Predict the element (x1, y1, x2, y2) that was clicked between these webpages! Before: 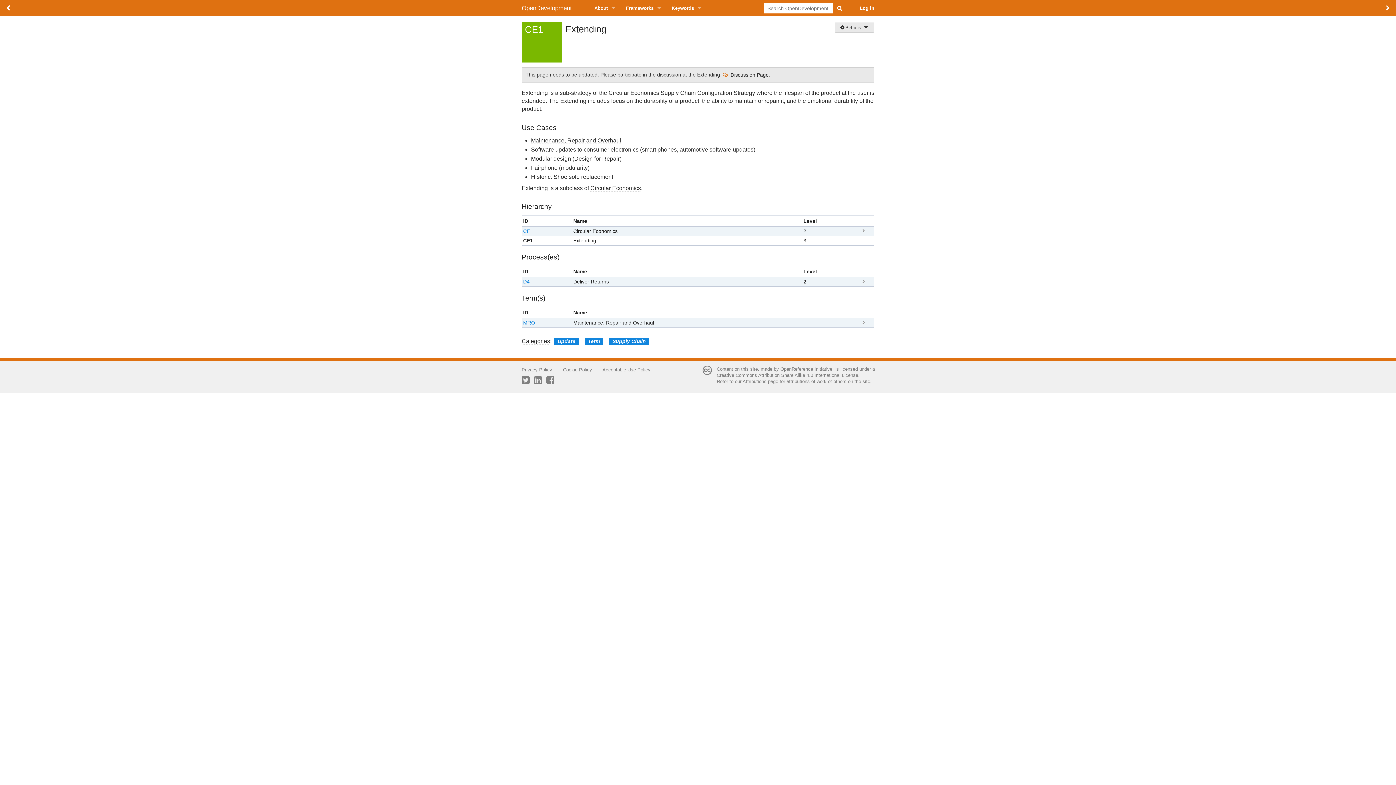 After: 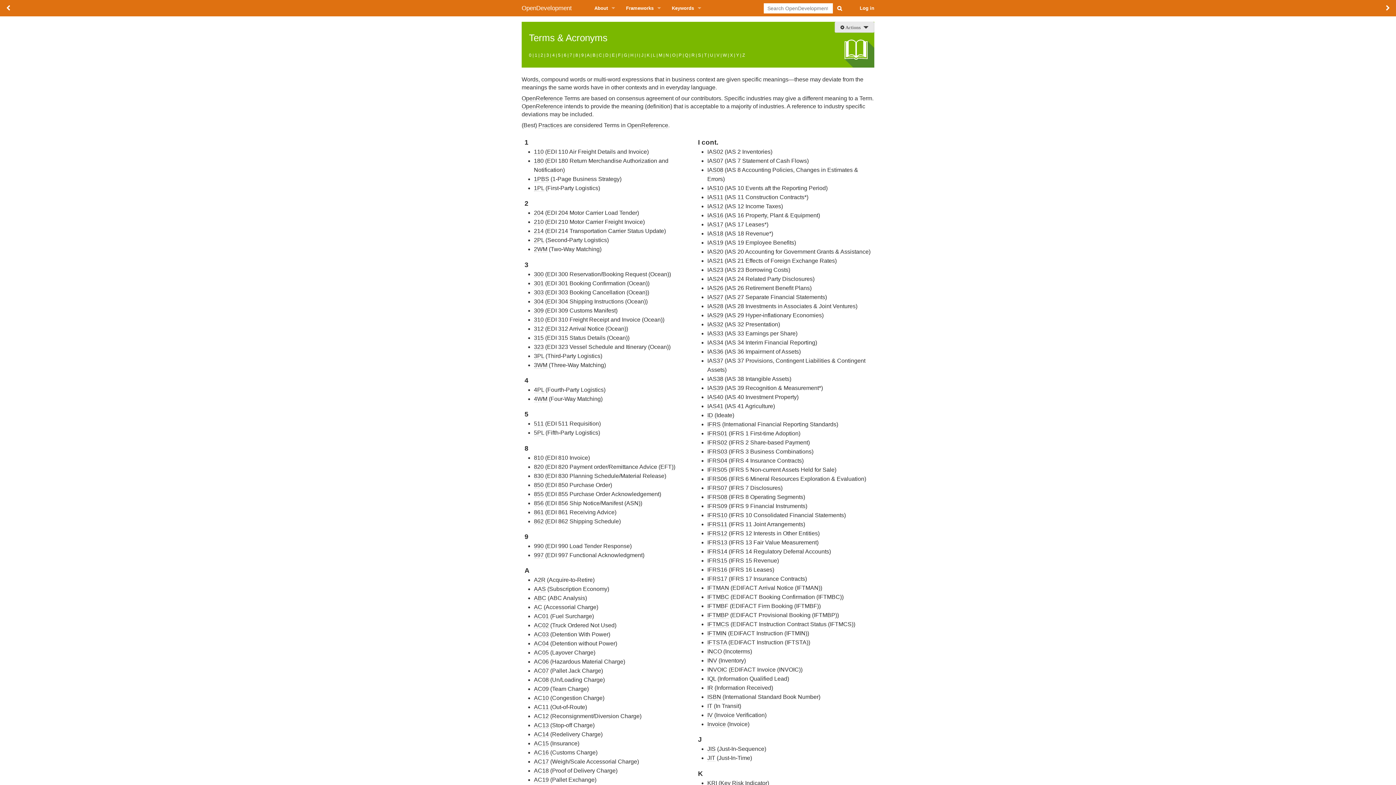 Action: label: Term bbox: (584, 337, 603, 345)